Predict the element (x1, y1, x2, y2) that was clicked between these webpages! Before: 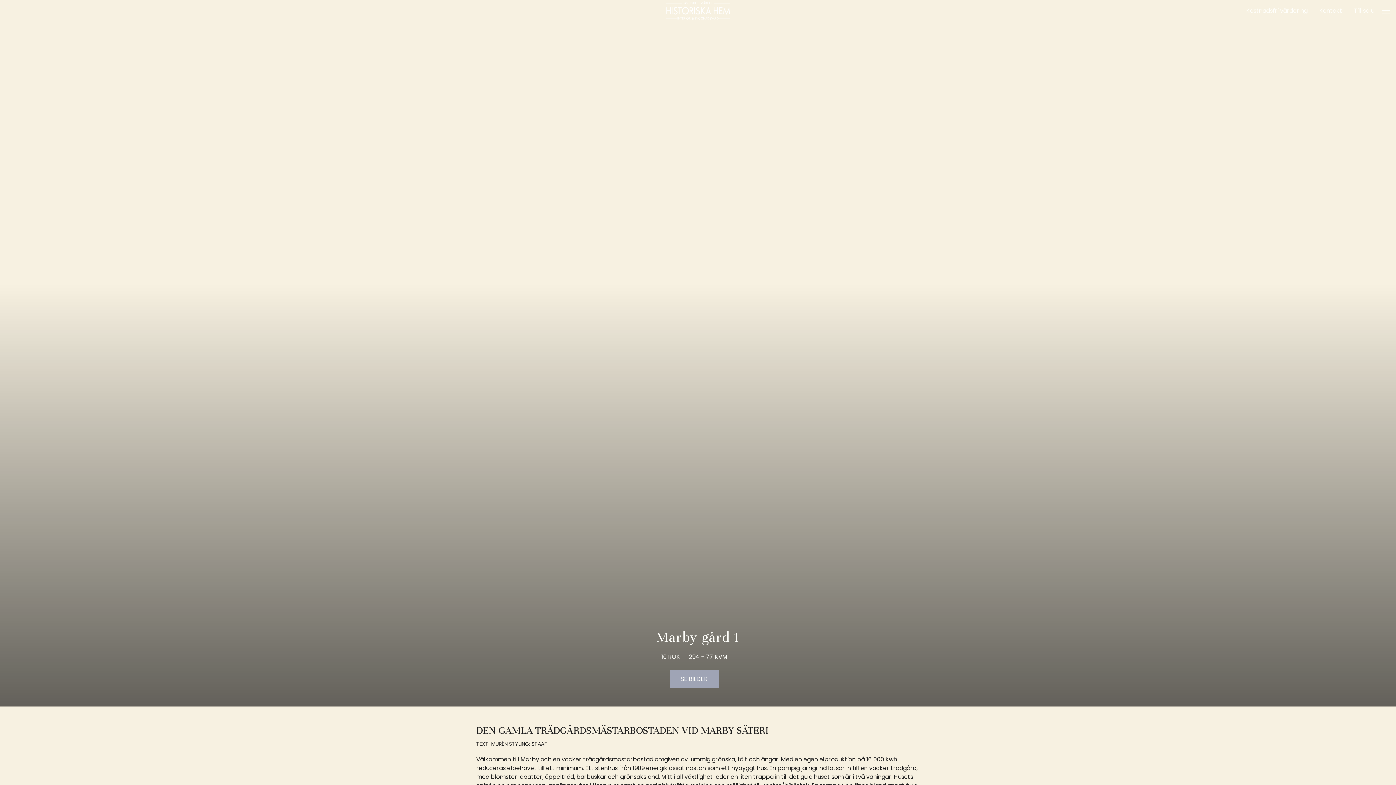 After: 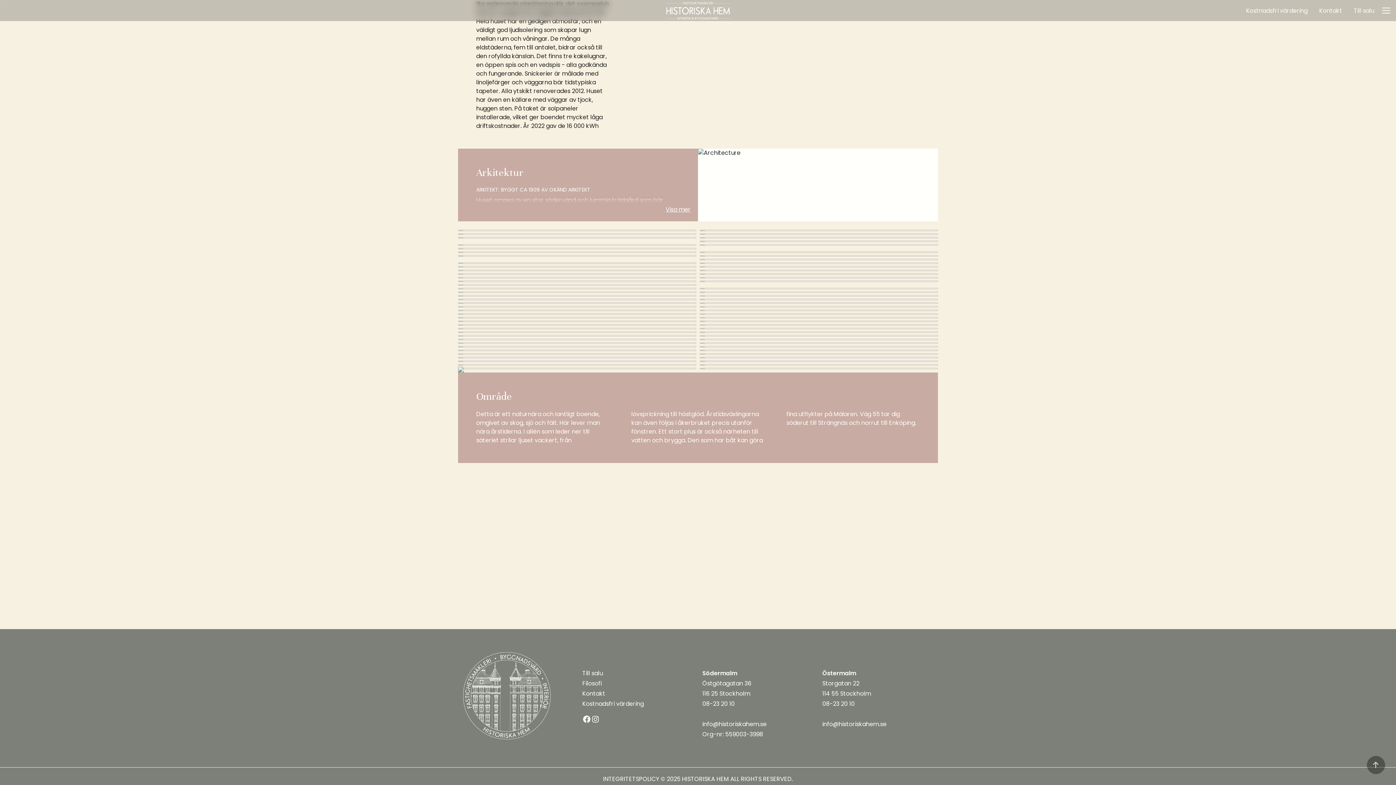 Action: label: SE BILDER bbox: (669, 670, 719, 688)